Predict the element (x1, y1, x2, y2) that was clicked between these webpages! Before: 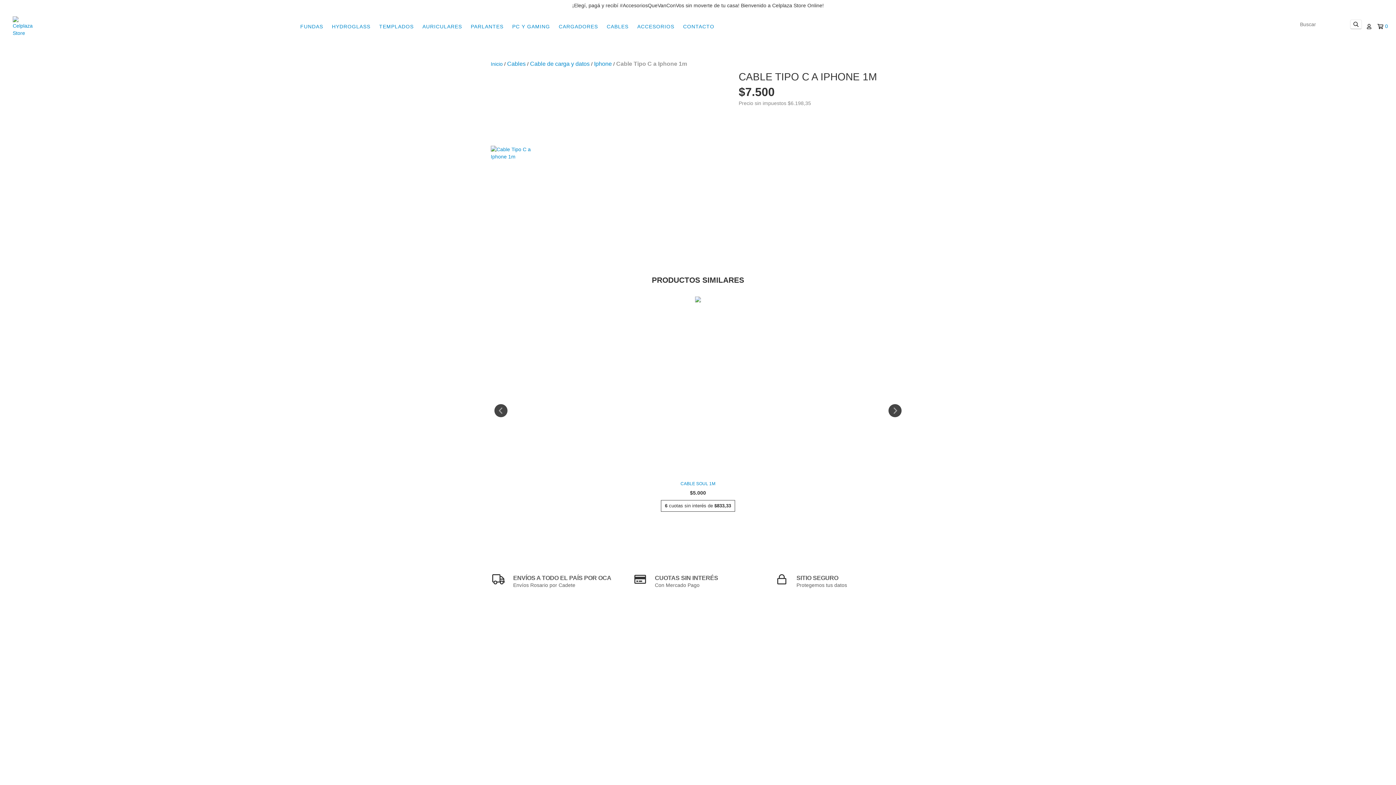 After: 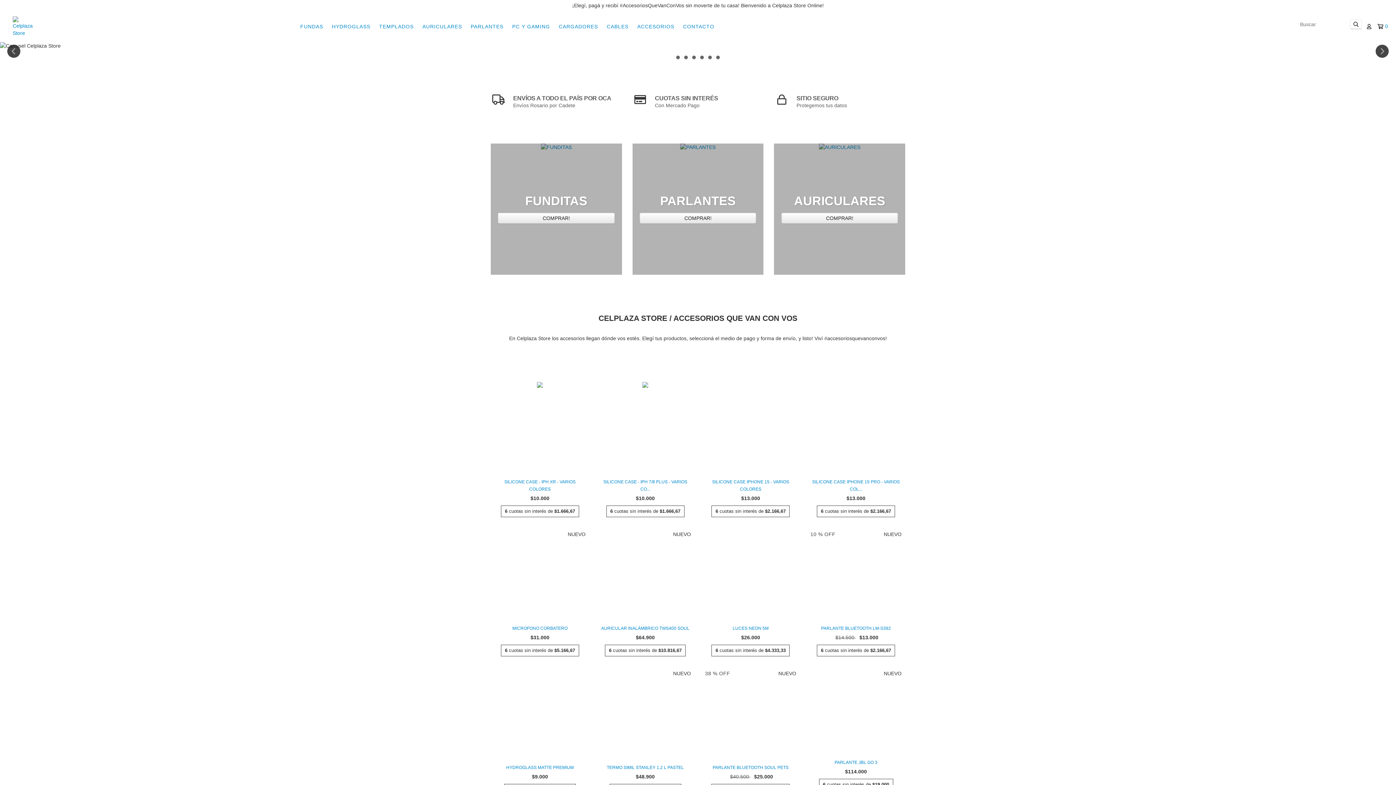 Action: label: Inicio bbox: (490, 61, 502, 66)